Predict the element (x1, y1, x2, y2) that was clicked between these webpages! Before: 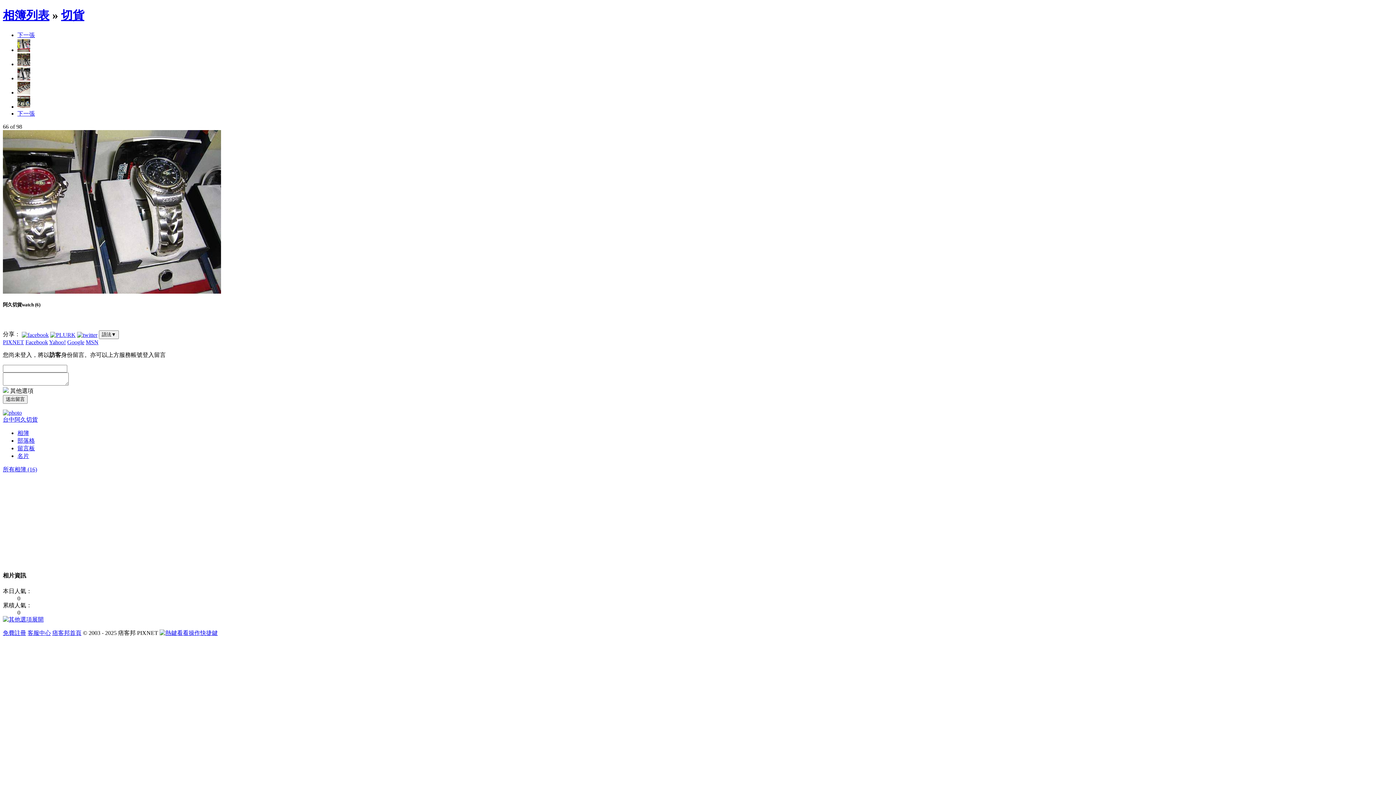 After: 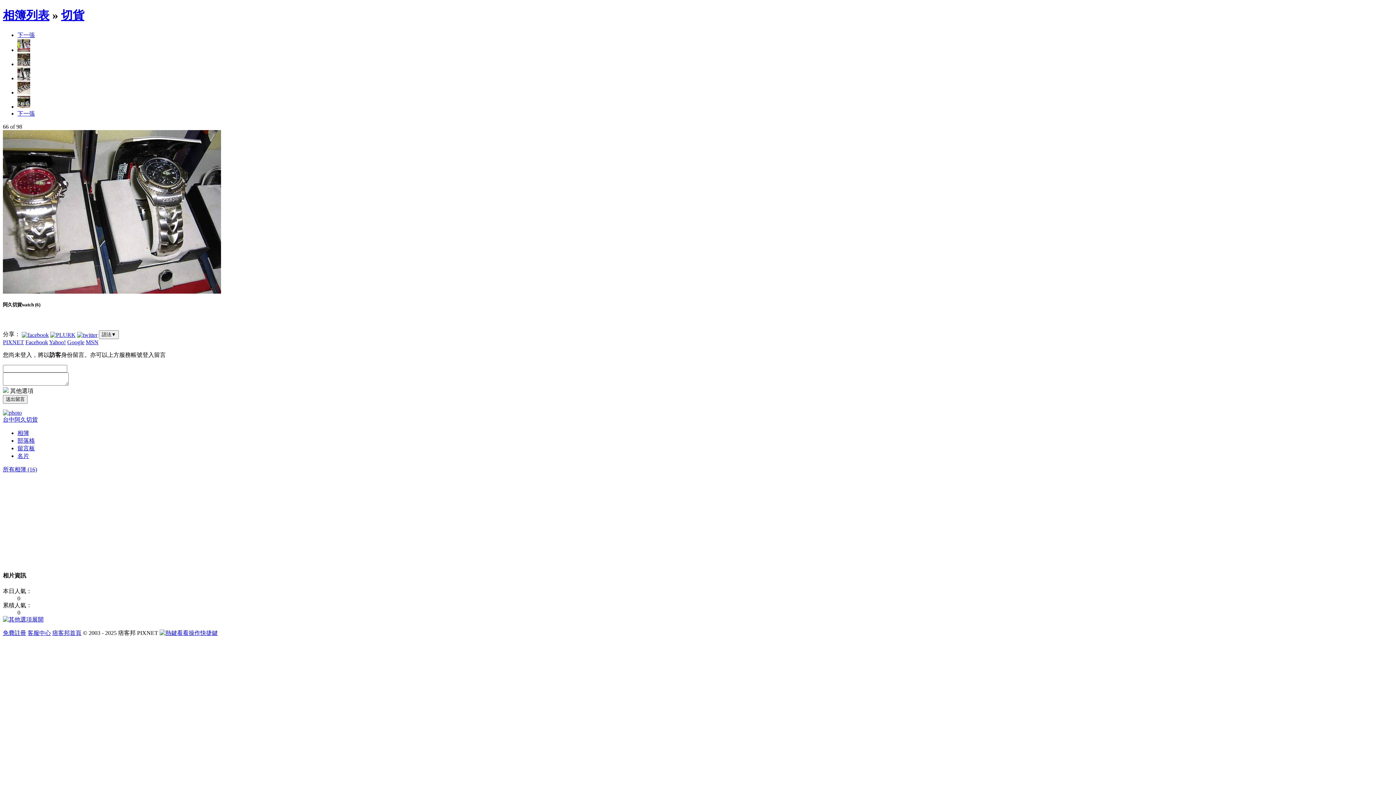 Action: bbox: (50, 331, 75, 337)